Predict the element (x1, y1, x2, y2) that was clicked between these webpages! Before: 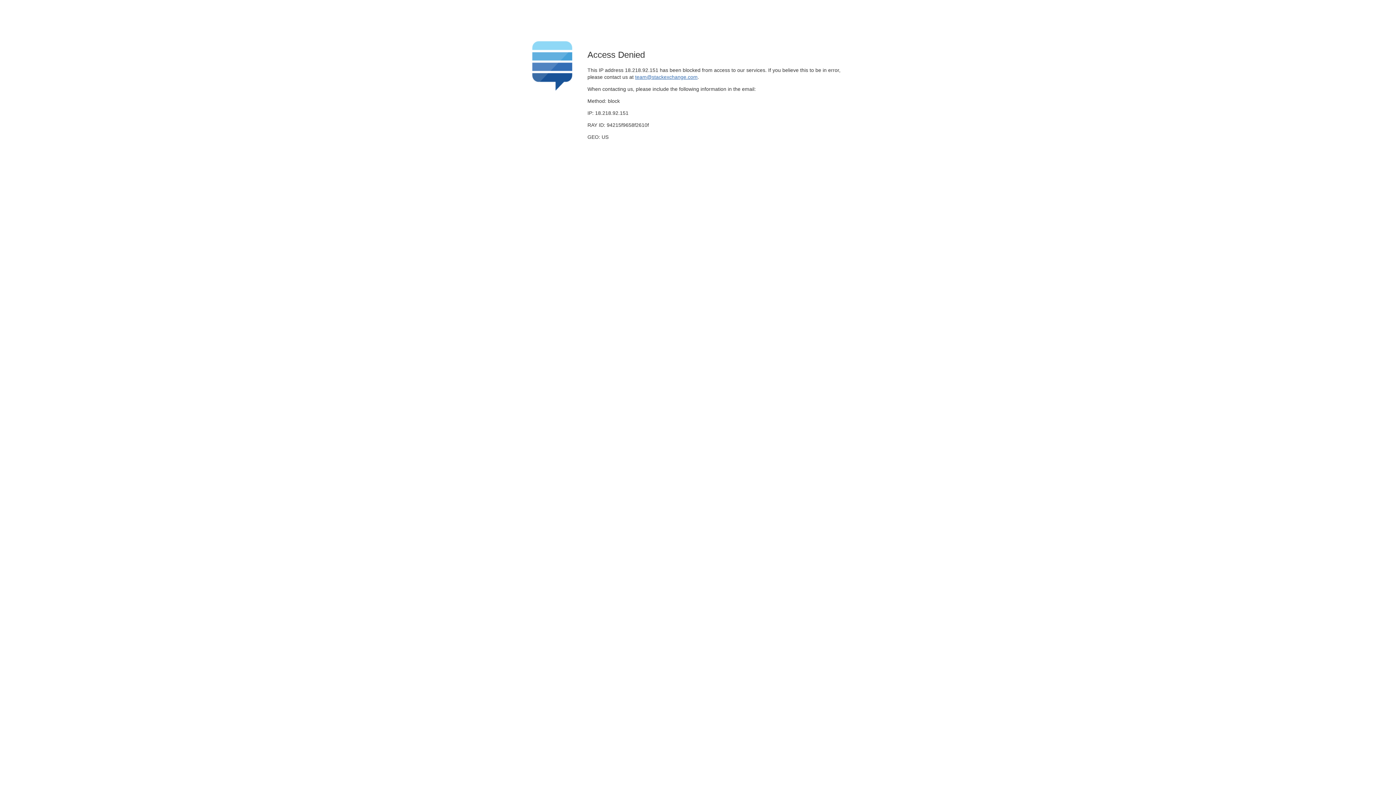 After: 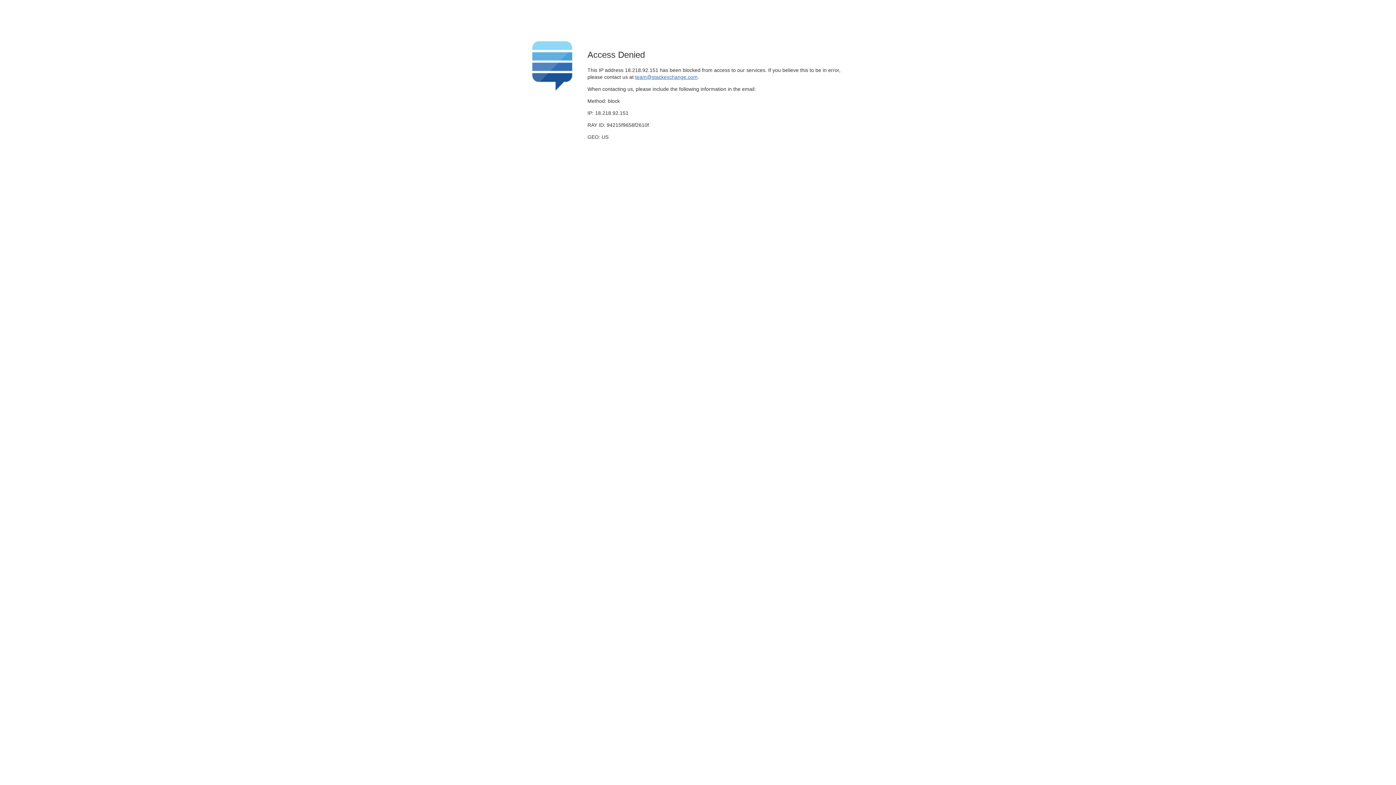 Action: bbox: (635, 74, 697, 79) label: team@stackexchange.com